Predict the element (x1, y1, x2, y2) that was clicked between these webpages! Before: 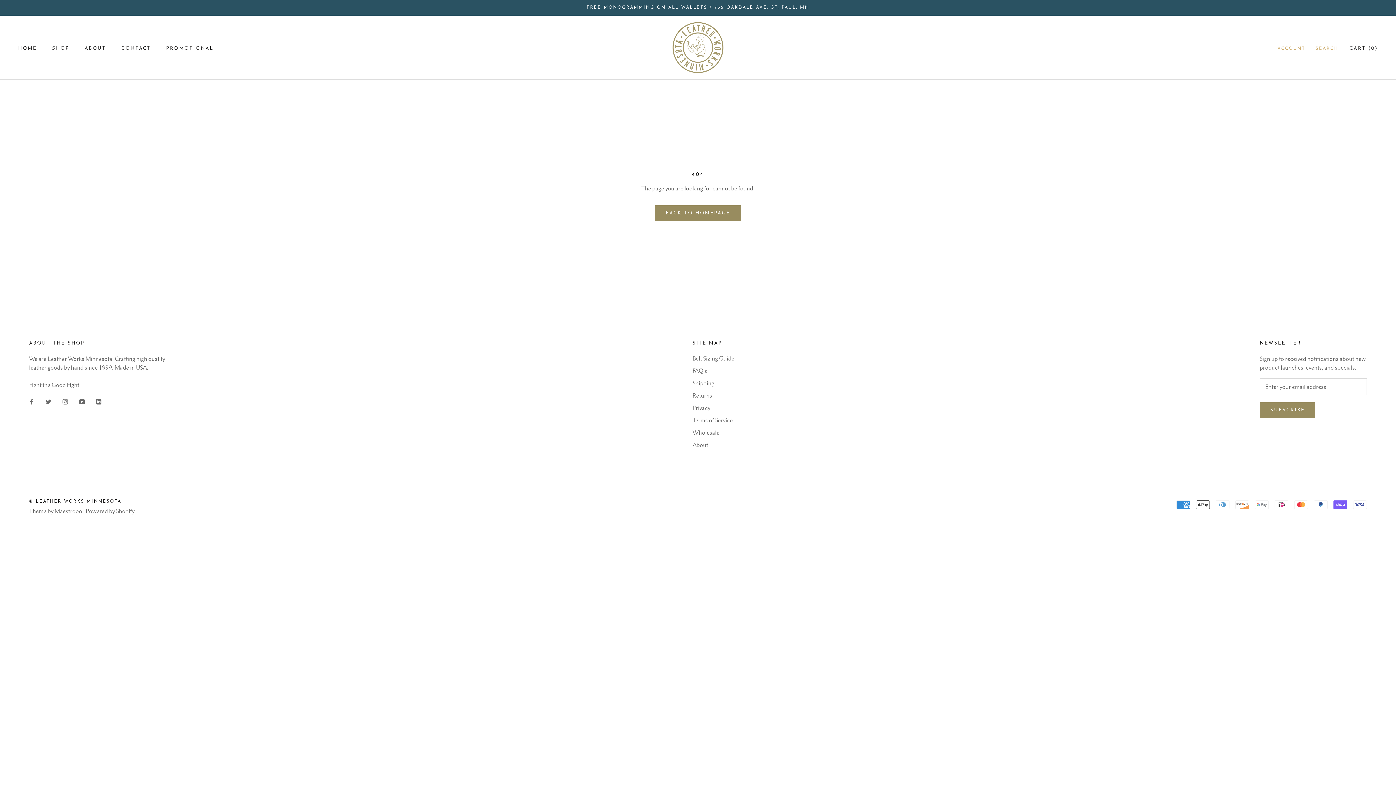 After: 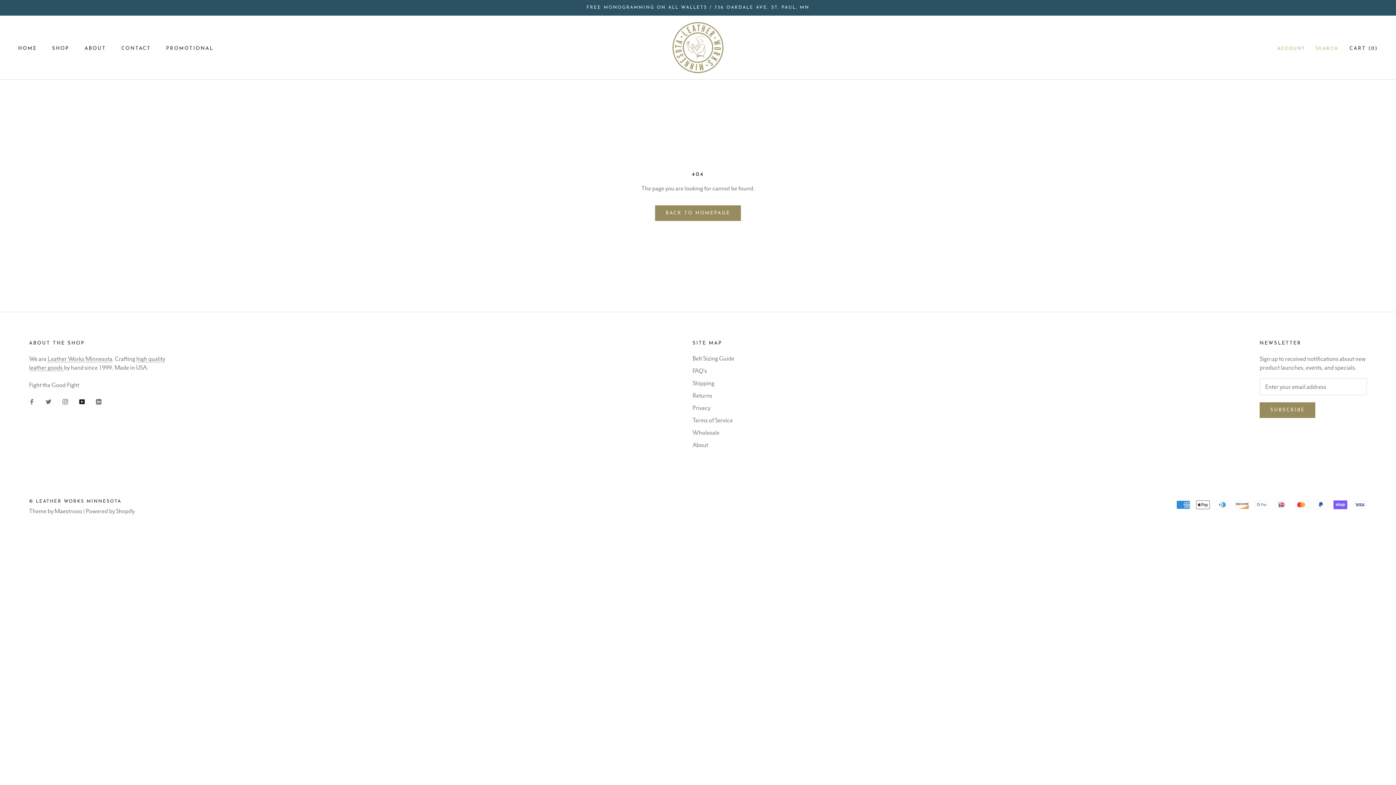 Action: bbox: (79, 396, 84, 405) label: YouTube